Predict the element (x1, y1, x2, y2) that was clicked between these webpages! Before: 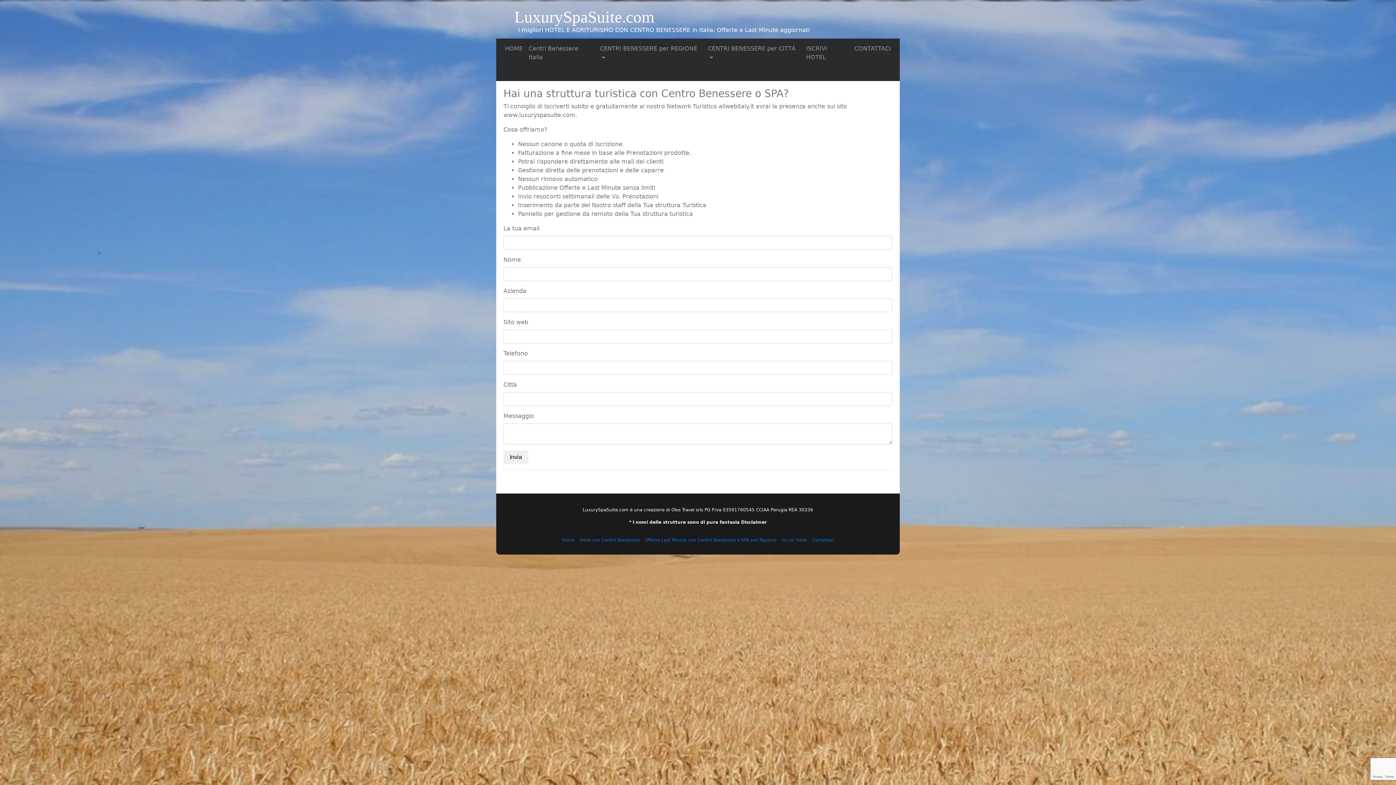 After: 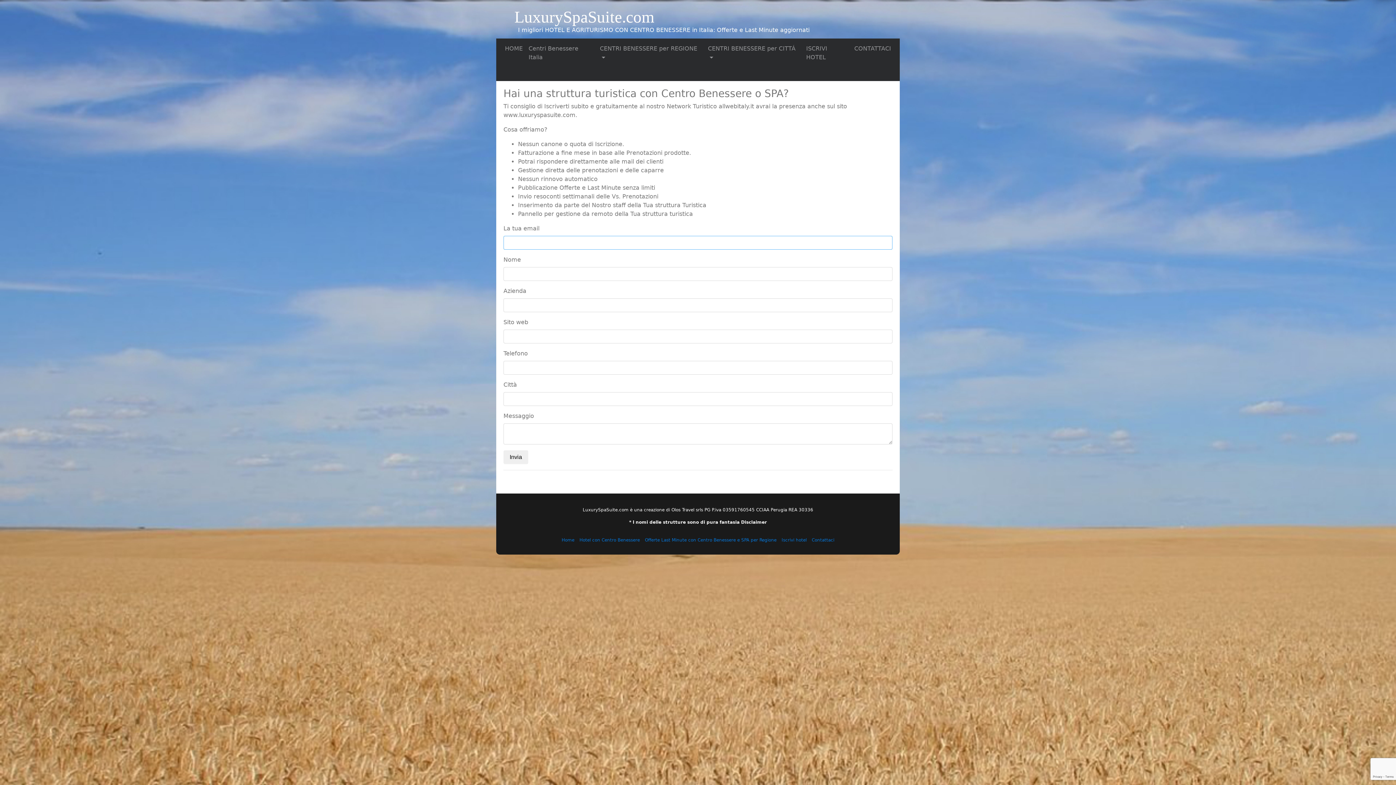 Action: label: Invia bbox: (503, 450, 528, 464)